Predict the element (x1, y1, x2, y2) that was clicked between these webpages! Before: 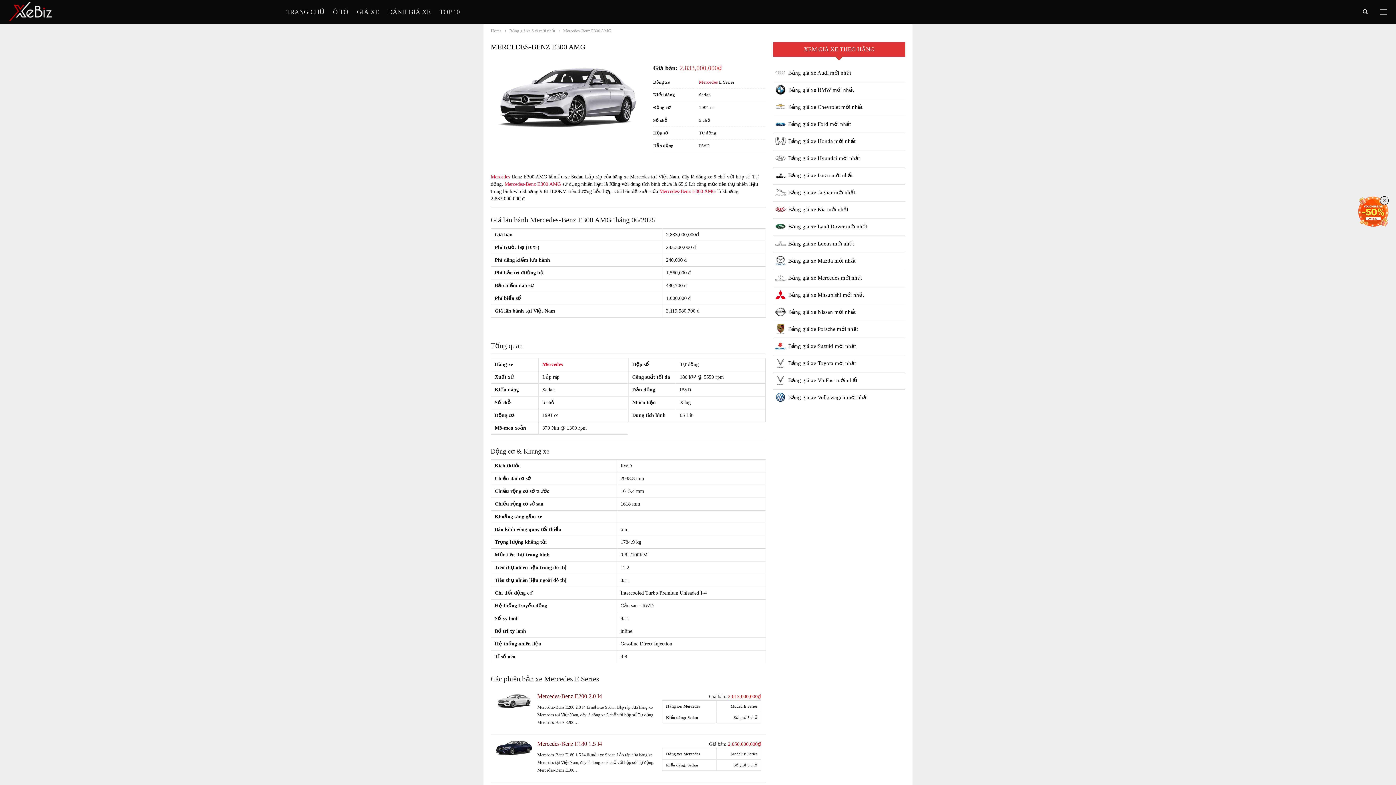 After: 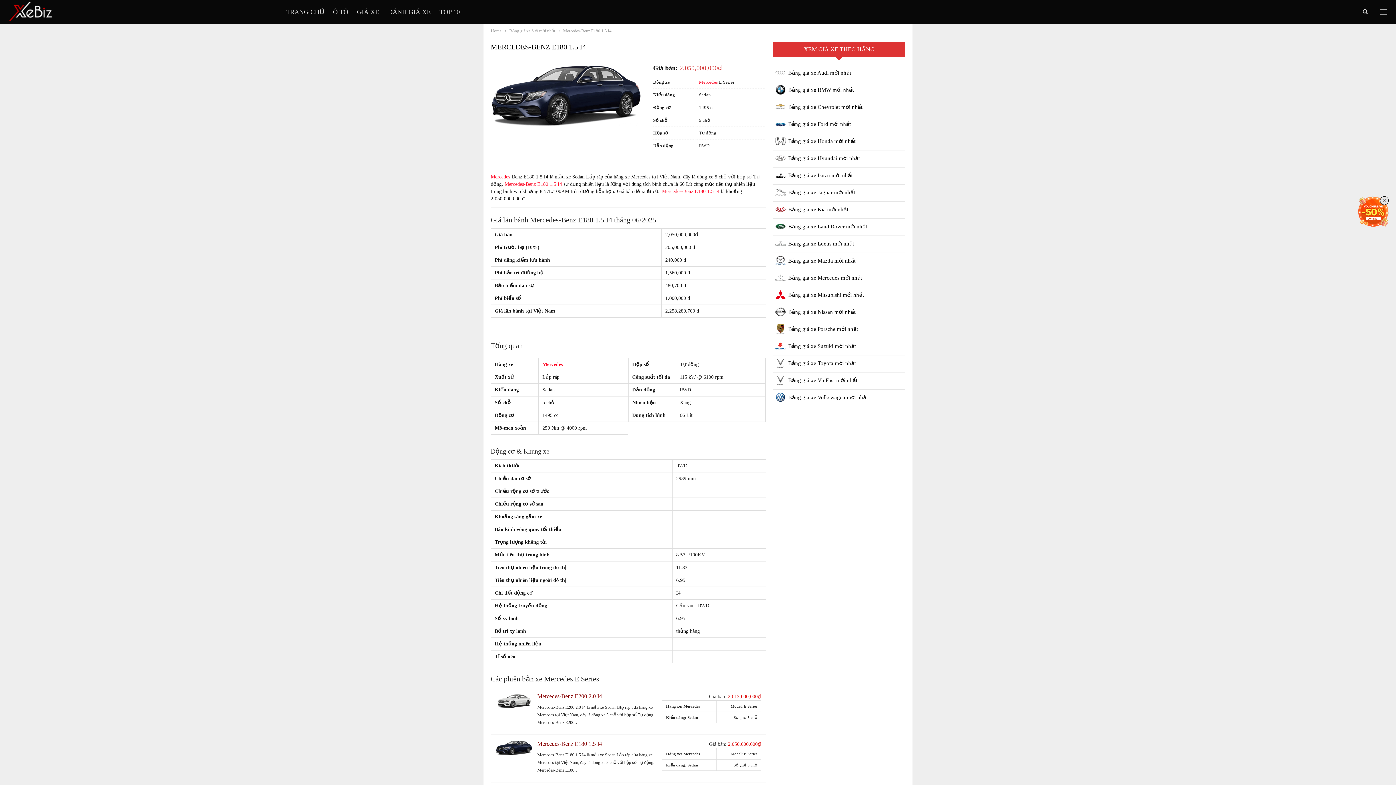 Action: bbox: (490, 735, 766, 782) label: Mercedes-Benz E180 1.5 I4

Mercedes-Benz E180 1.5 I4 là mẫu xe Sedan Lắp ráp của hãng xe Mercedes tại Việt Nam, đây là dòng xe 5 chỗ với hộp số Tự động. Mercedes-Benz E180…

Giá bán: 2,050,000,000₫

Hãng xe: Mercedes	Model: E Series
Kiểu dáng: Sedan	Số ghế 5 chỗ